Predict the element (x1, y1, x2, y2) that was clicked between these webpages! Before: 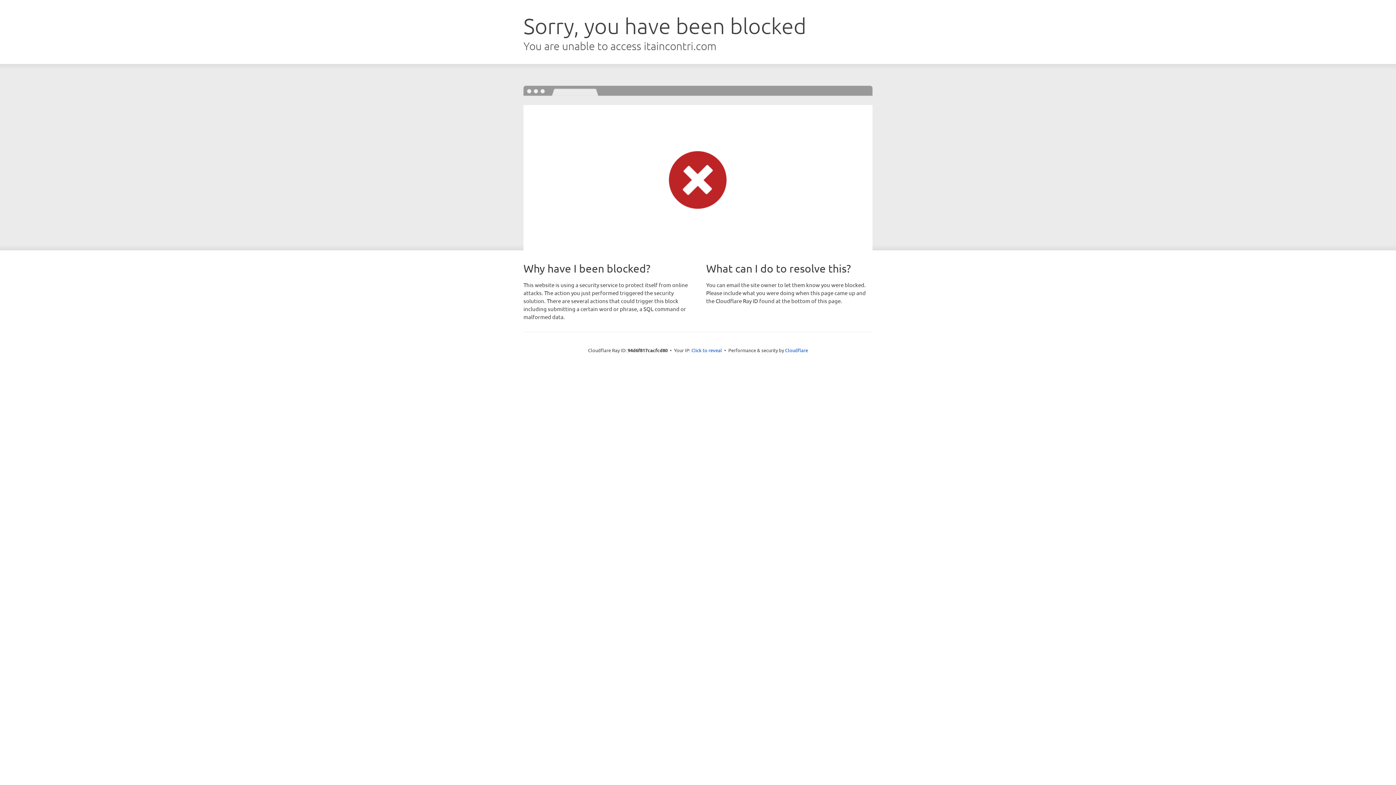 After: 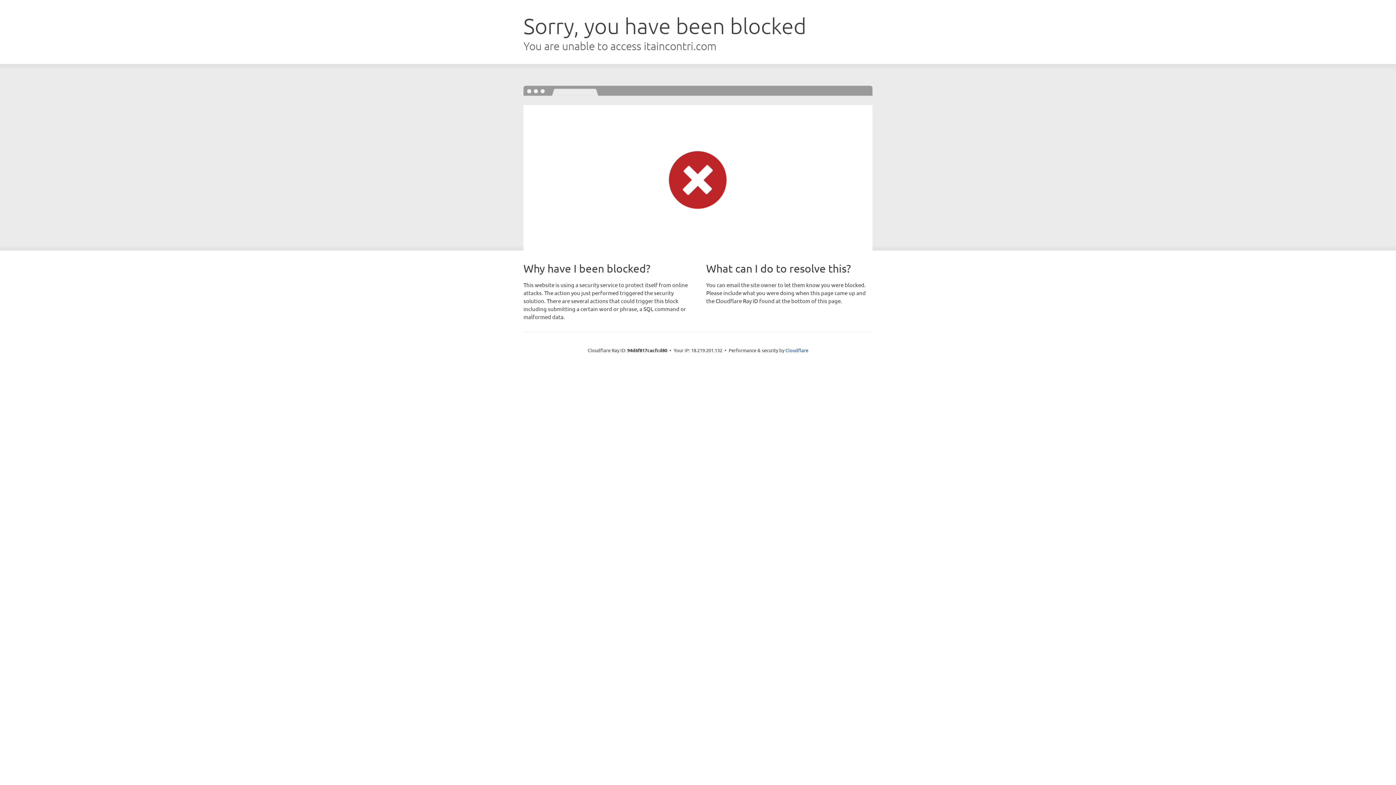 Action: label: Click to reveal bbox: (691, 346, 722, 353)